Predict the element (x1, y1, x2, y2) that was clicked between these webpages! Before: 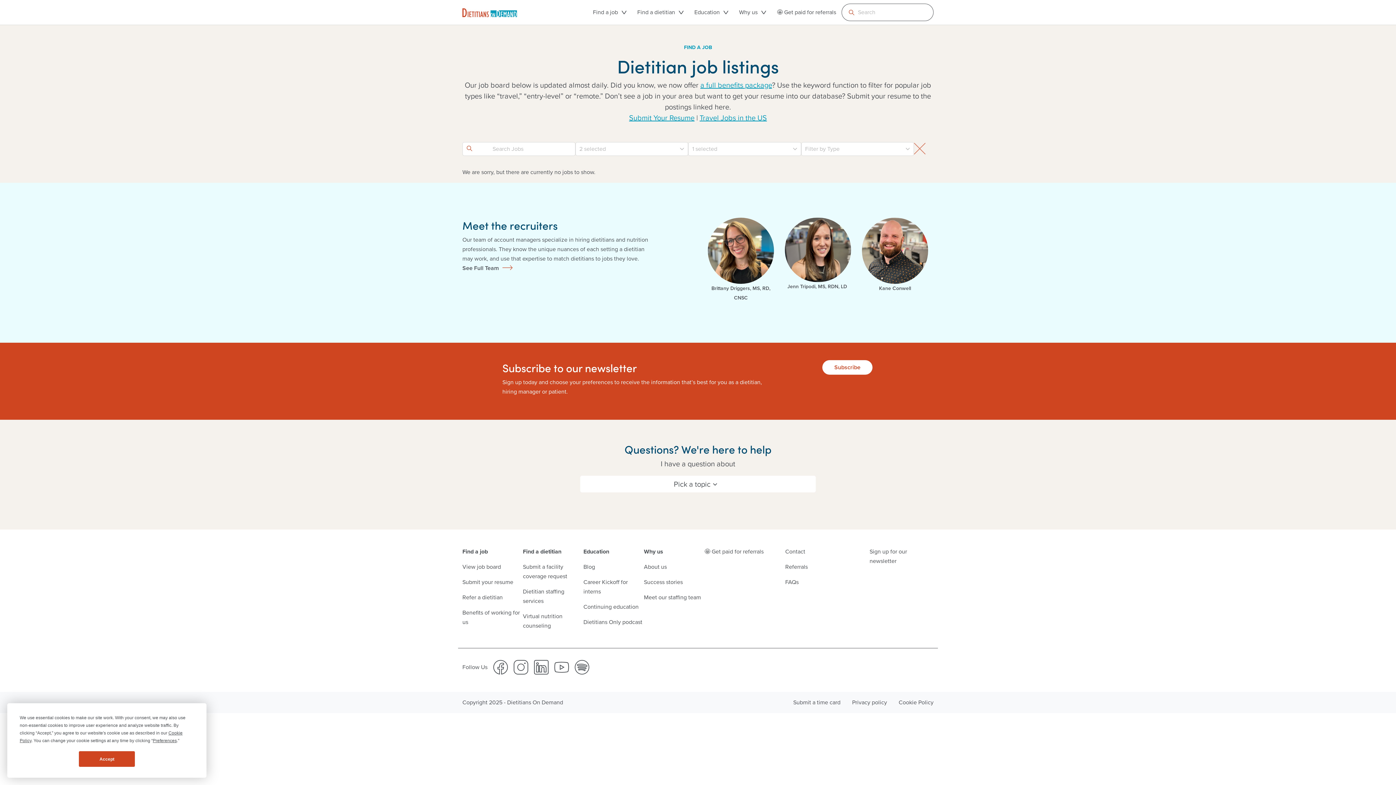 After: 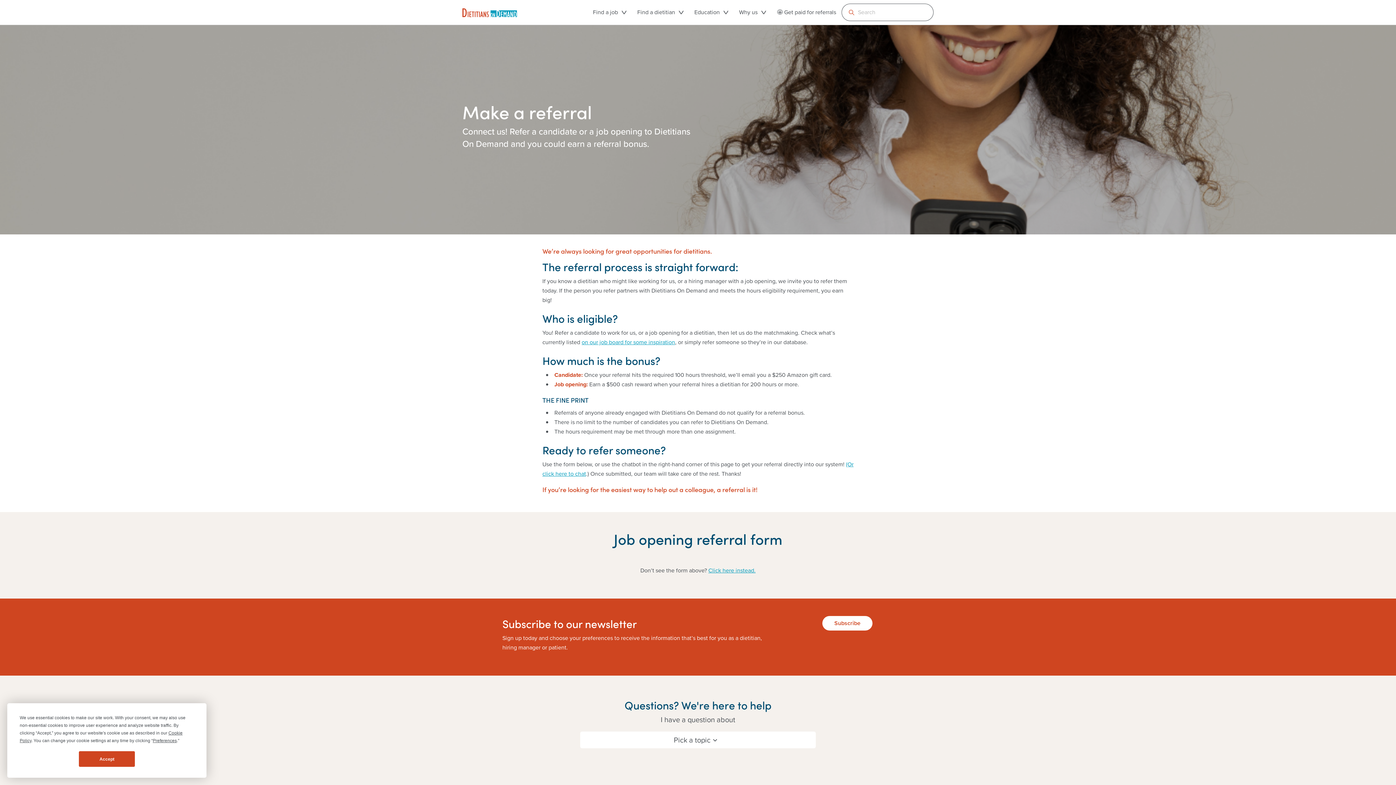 Action: label: Refer a dietitian bbox: (462, 593, 502, 601)